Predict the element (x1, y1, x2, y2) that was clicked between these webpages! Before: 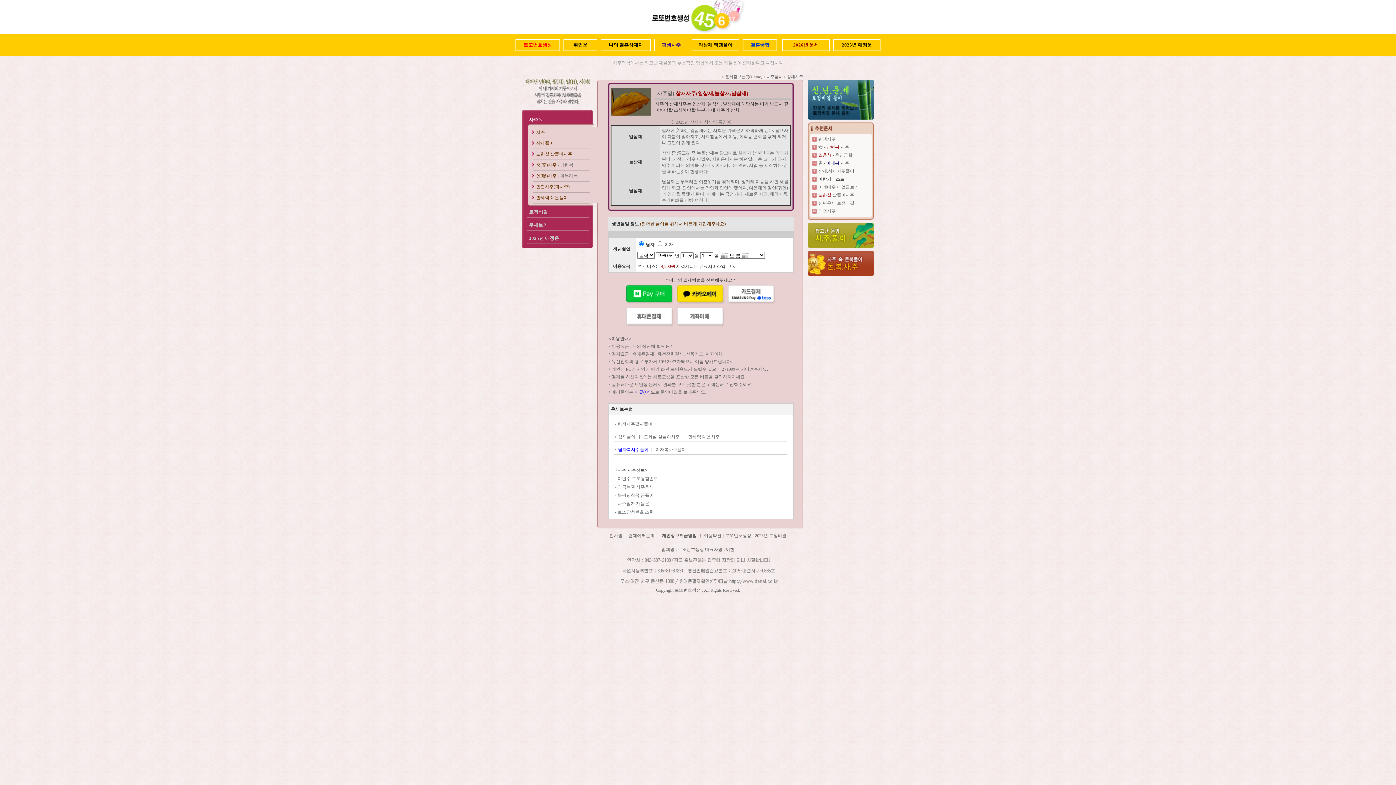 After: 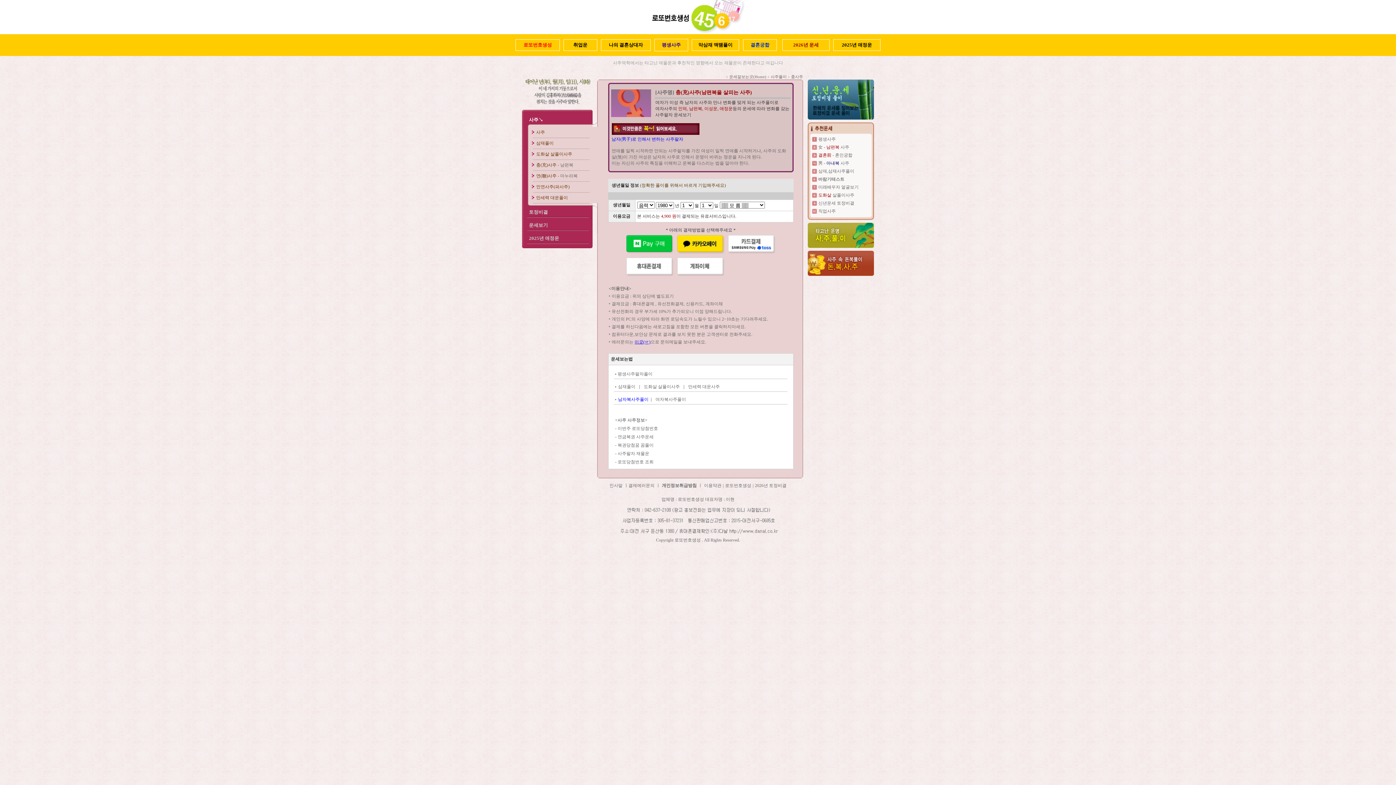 Action: bbox: (618, 447, 648, 452) label: 남자복사주풀이